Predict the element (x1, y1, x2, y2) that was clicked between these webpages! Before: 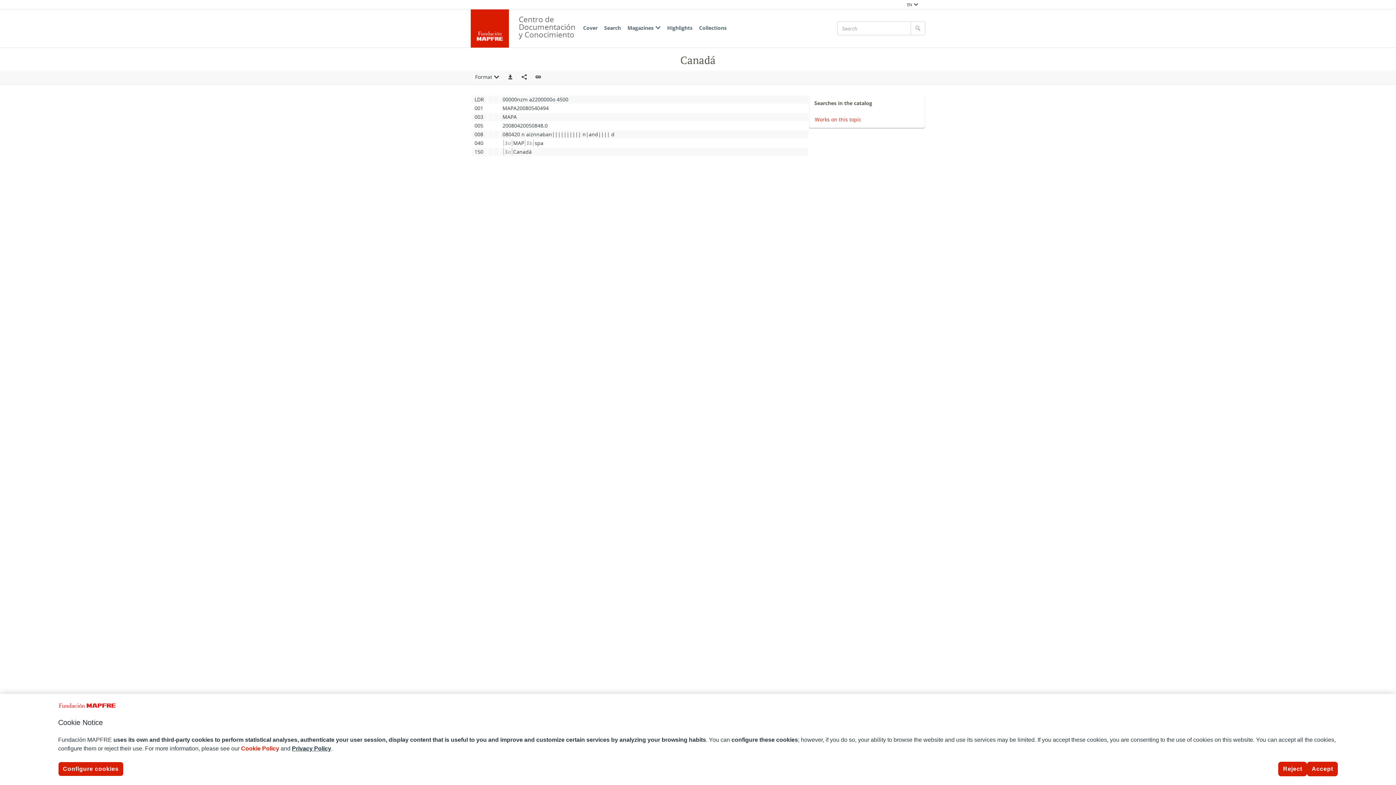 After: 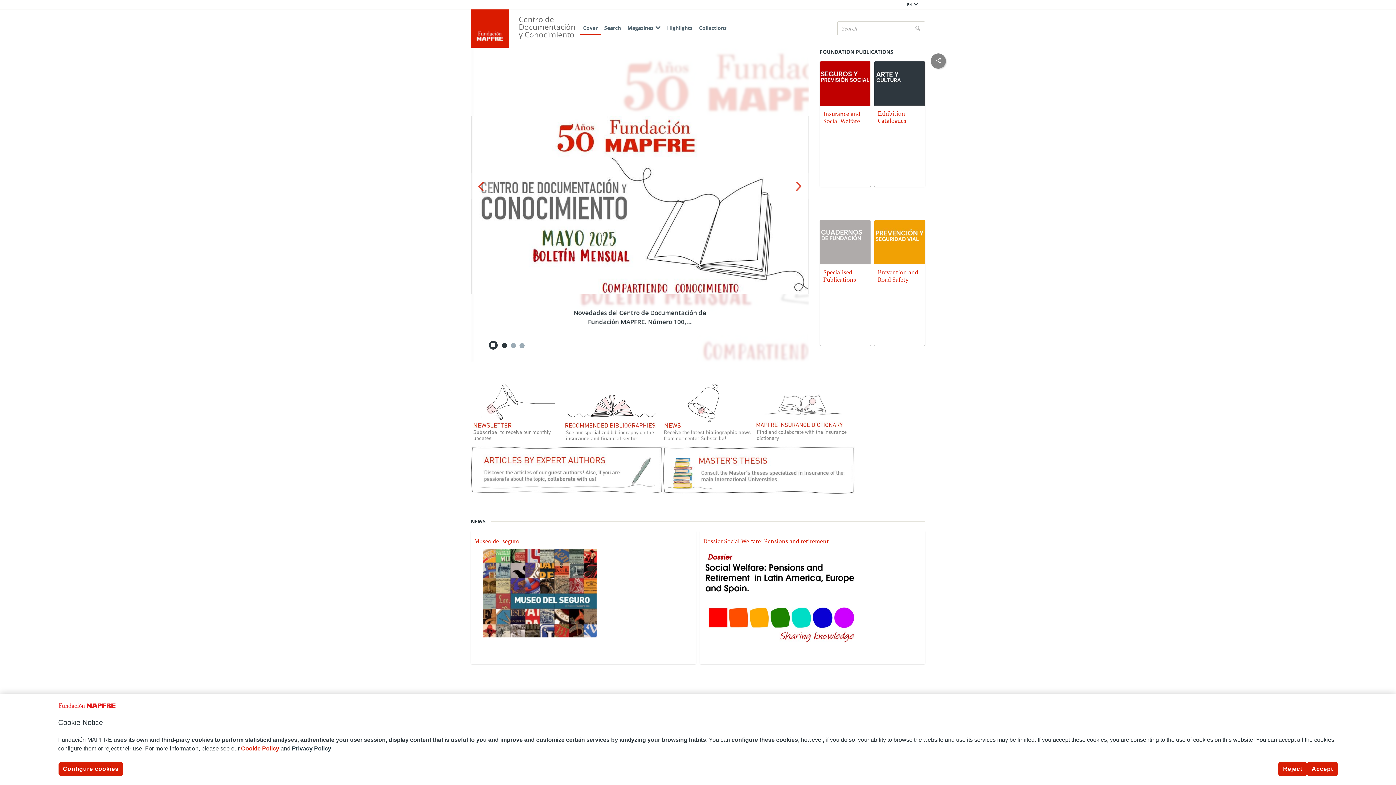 Action: bbox: (470, 9, 509, 47)